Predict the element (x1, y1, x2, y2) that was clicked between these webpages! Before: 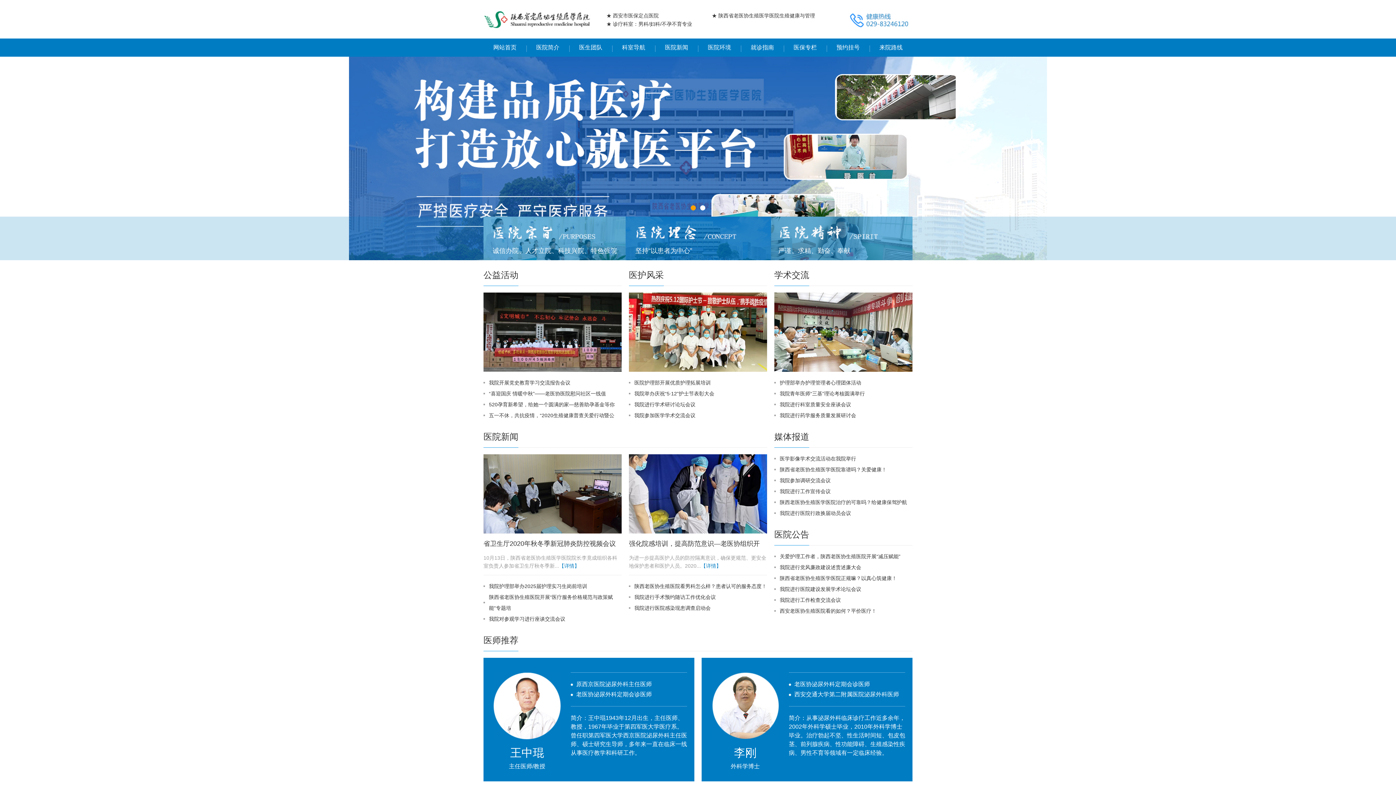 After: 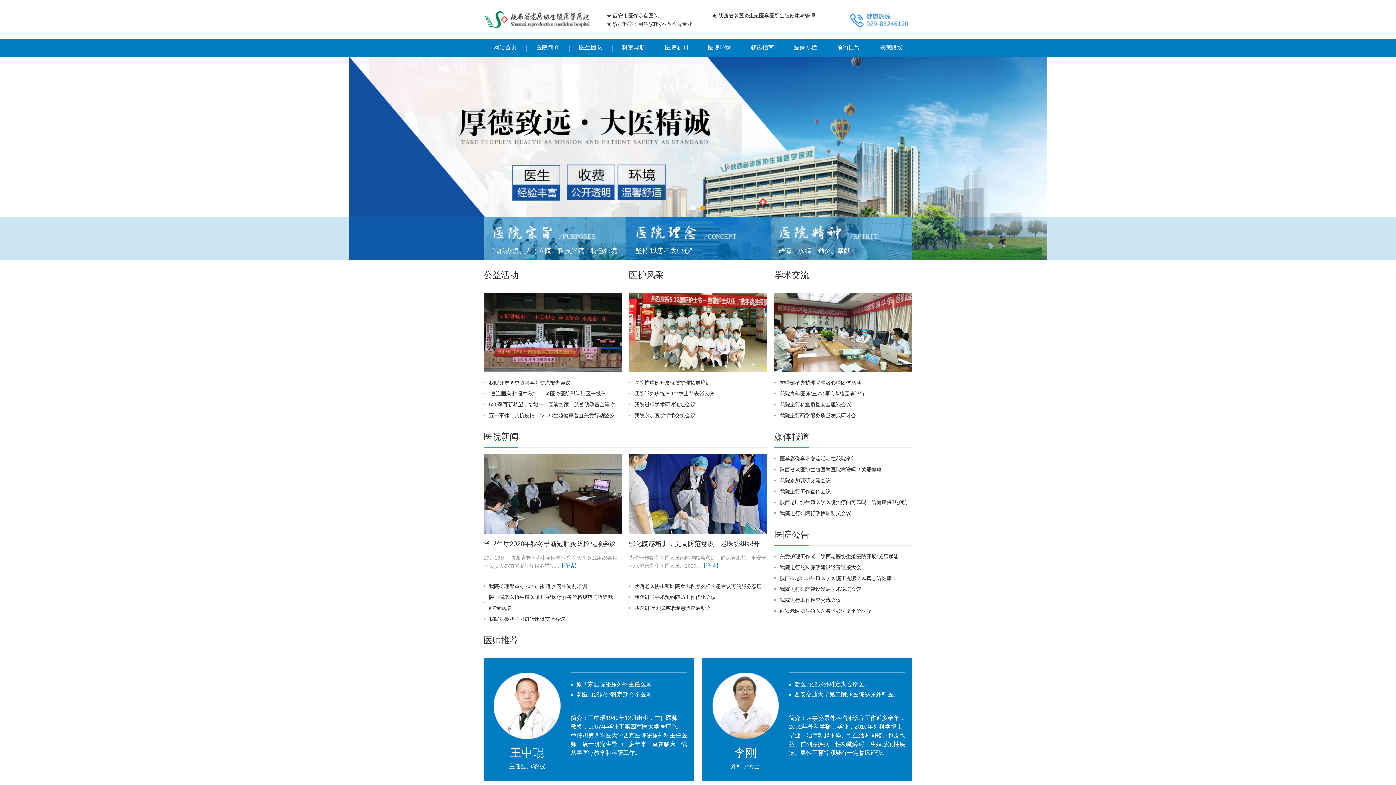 Action: label: 预约挂号 bbox: (826, 38, 869, 56)